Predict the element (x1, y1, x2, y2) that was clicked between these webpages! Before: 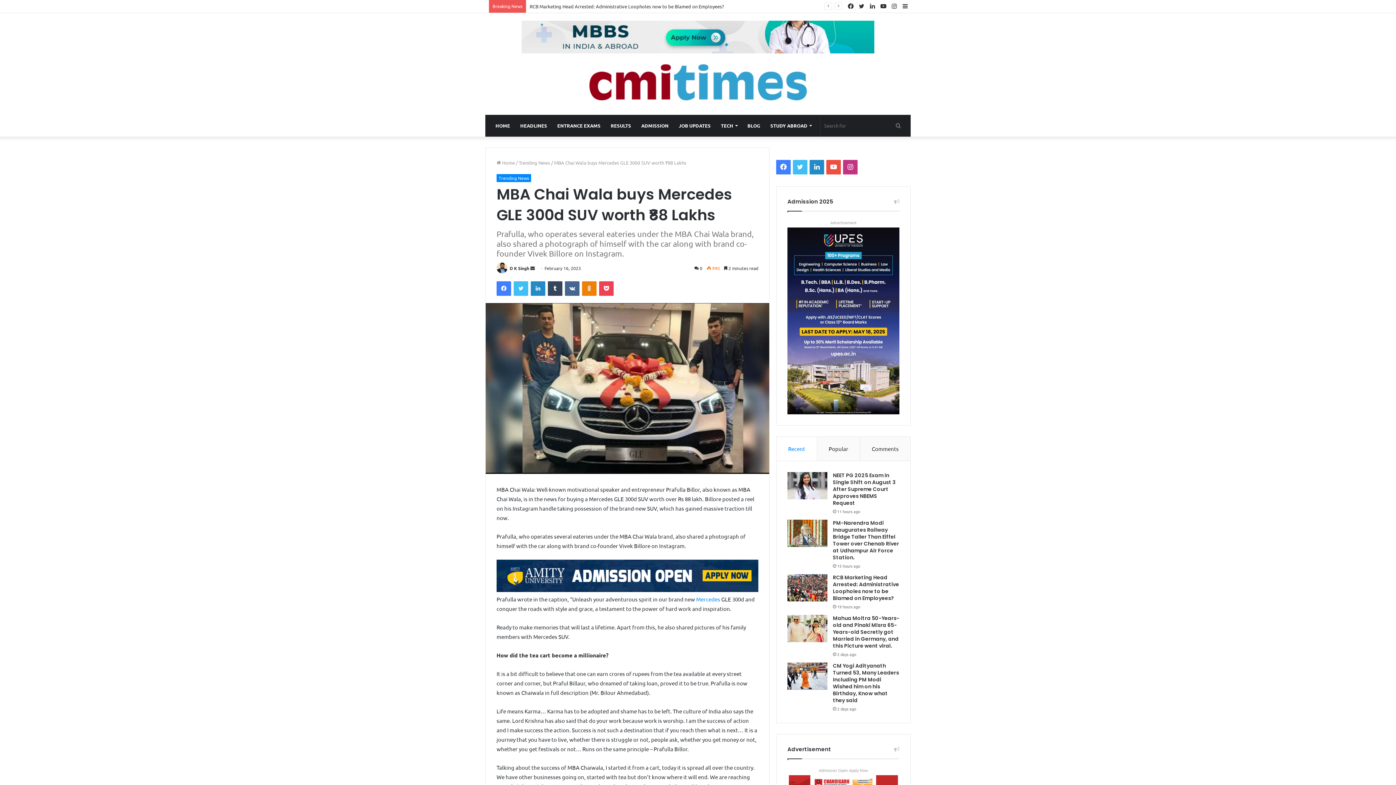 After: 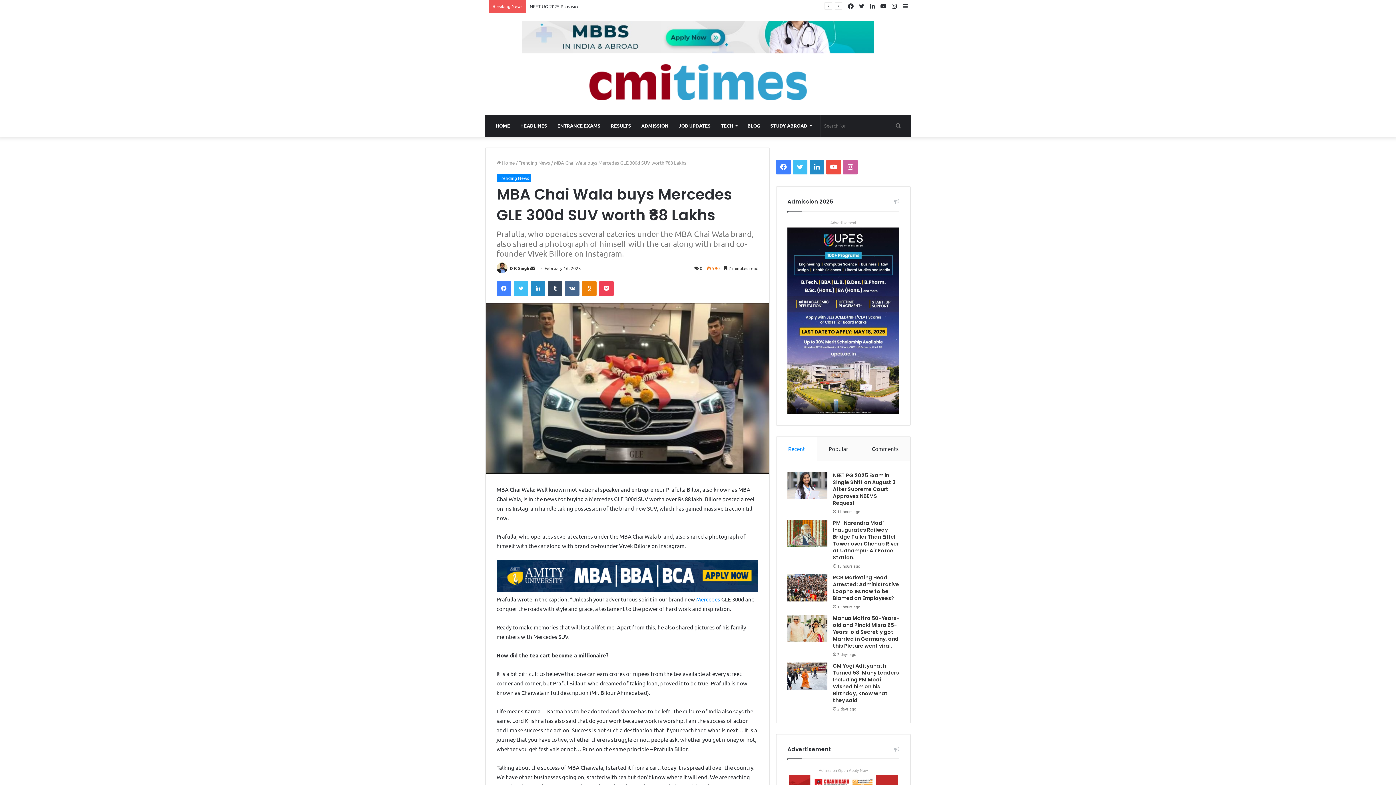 Action: bbox: (843, 160, 857, 174) label: Instagram